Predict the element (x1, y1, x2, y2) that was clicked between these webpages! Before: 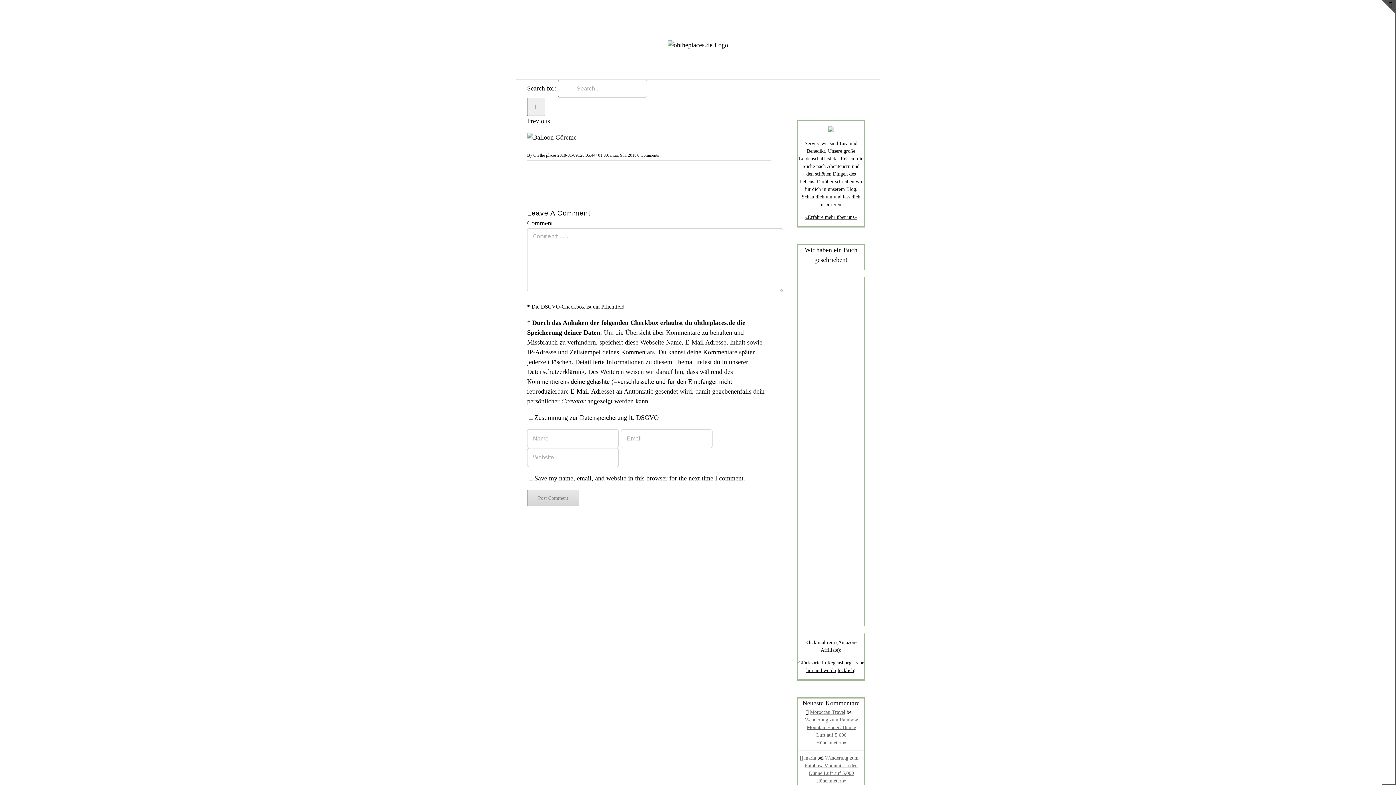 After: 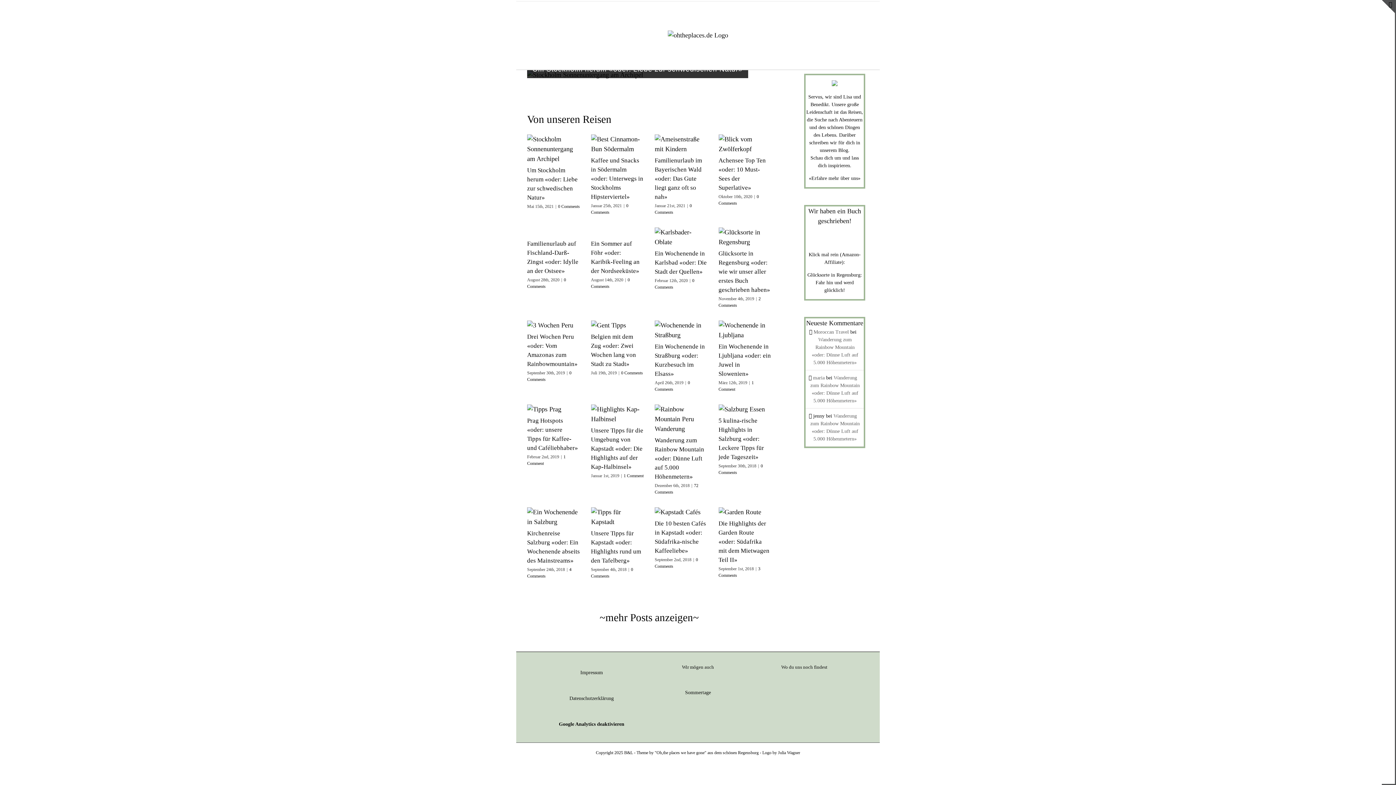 Action: bbox: (668, 40, 728, 50)